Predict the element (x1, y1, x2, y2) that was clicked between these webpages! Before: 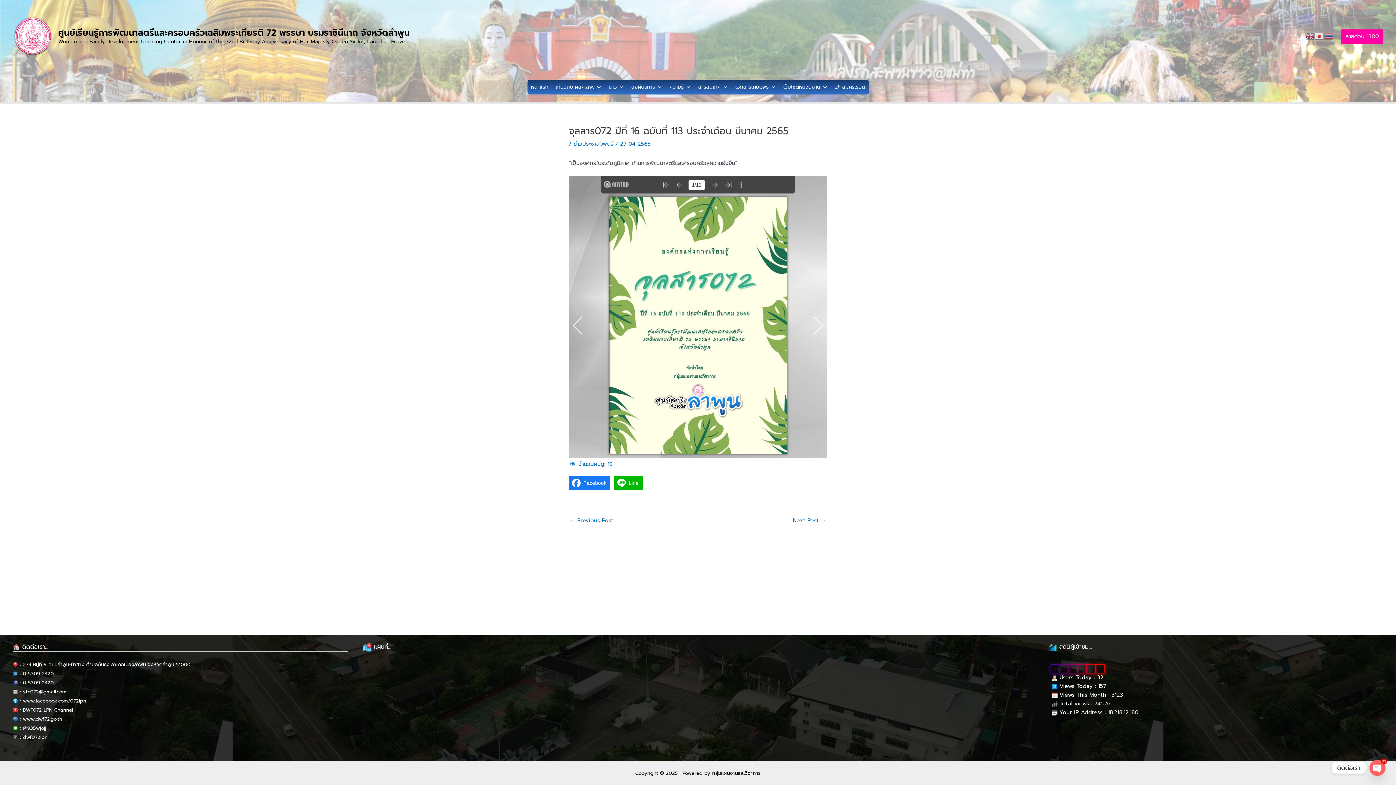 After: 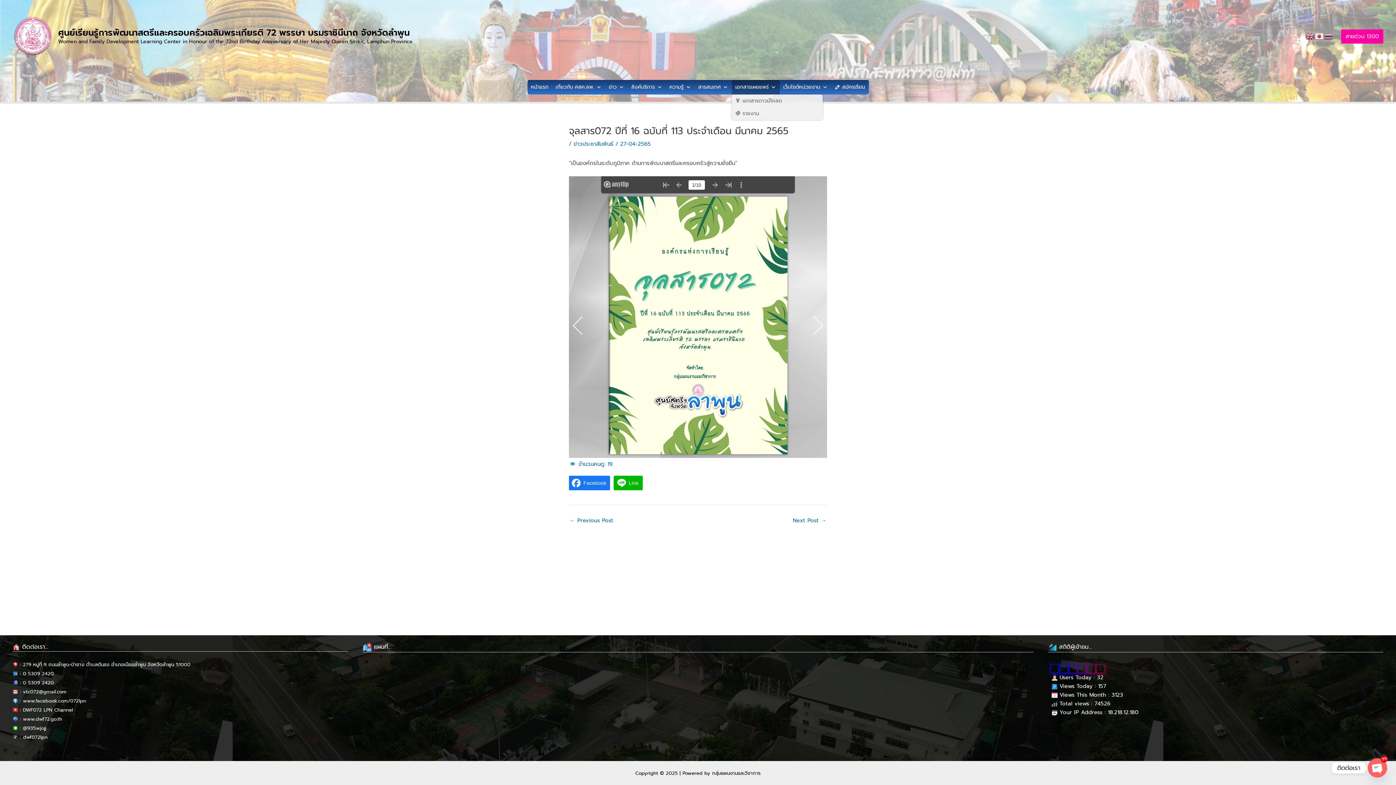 Action: bbox: (731, 80, 779, 94) label: เอกสารเผยแพร่